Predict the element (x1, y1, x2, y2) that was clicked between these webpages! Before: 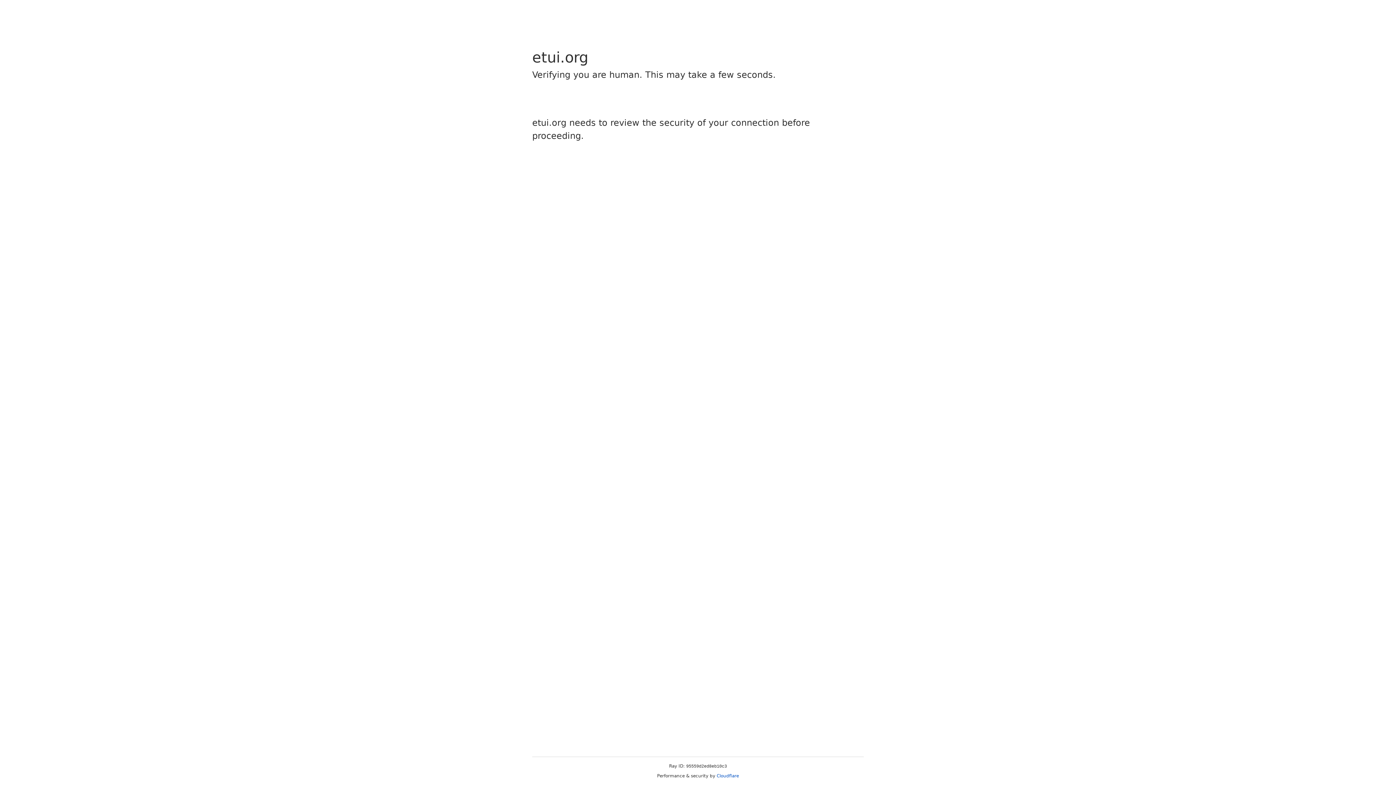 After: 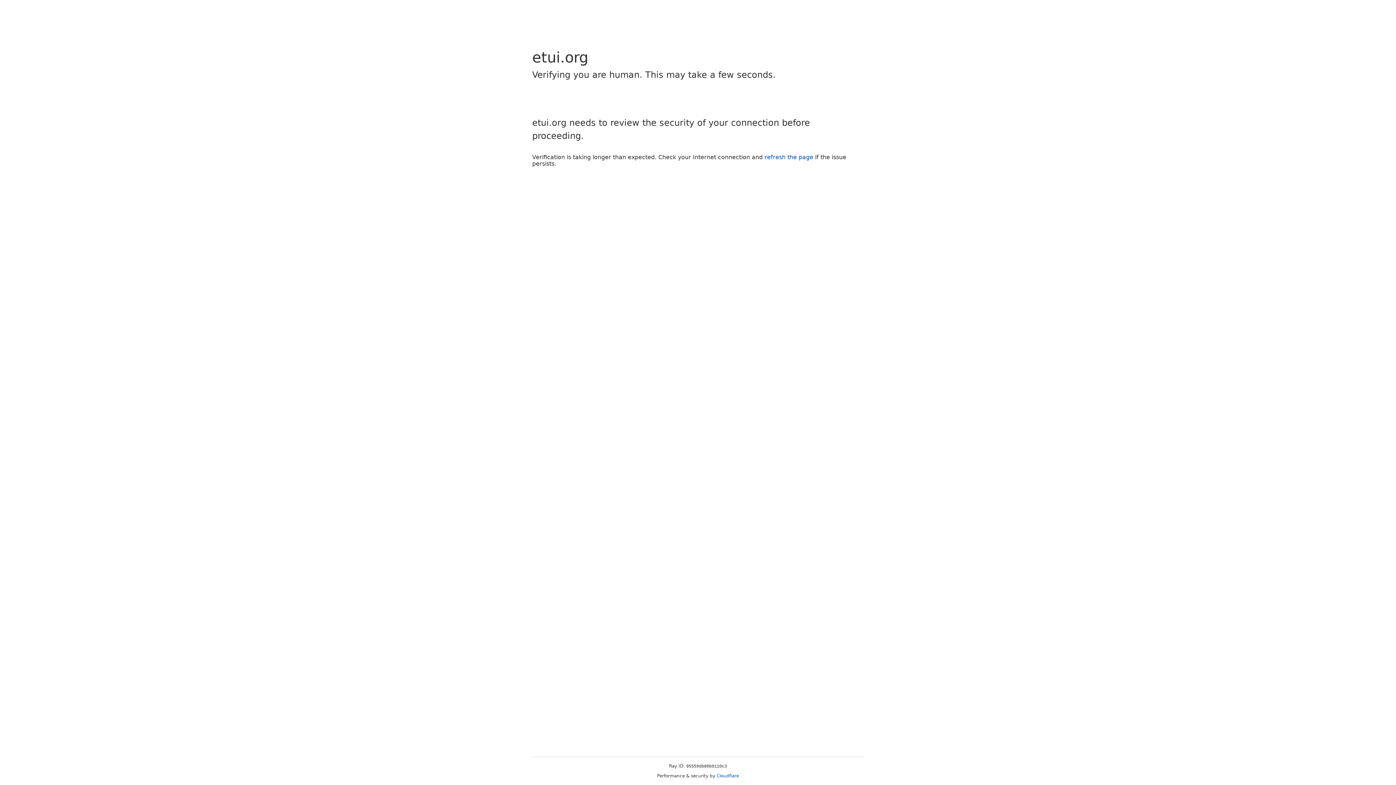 Action: label: Cloudflare bbox: (716, 773, 739, 778)